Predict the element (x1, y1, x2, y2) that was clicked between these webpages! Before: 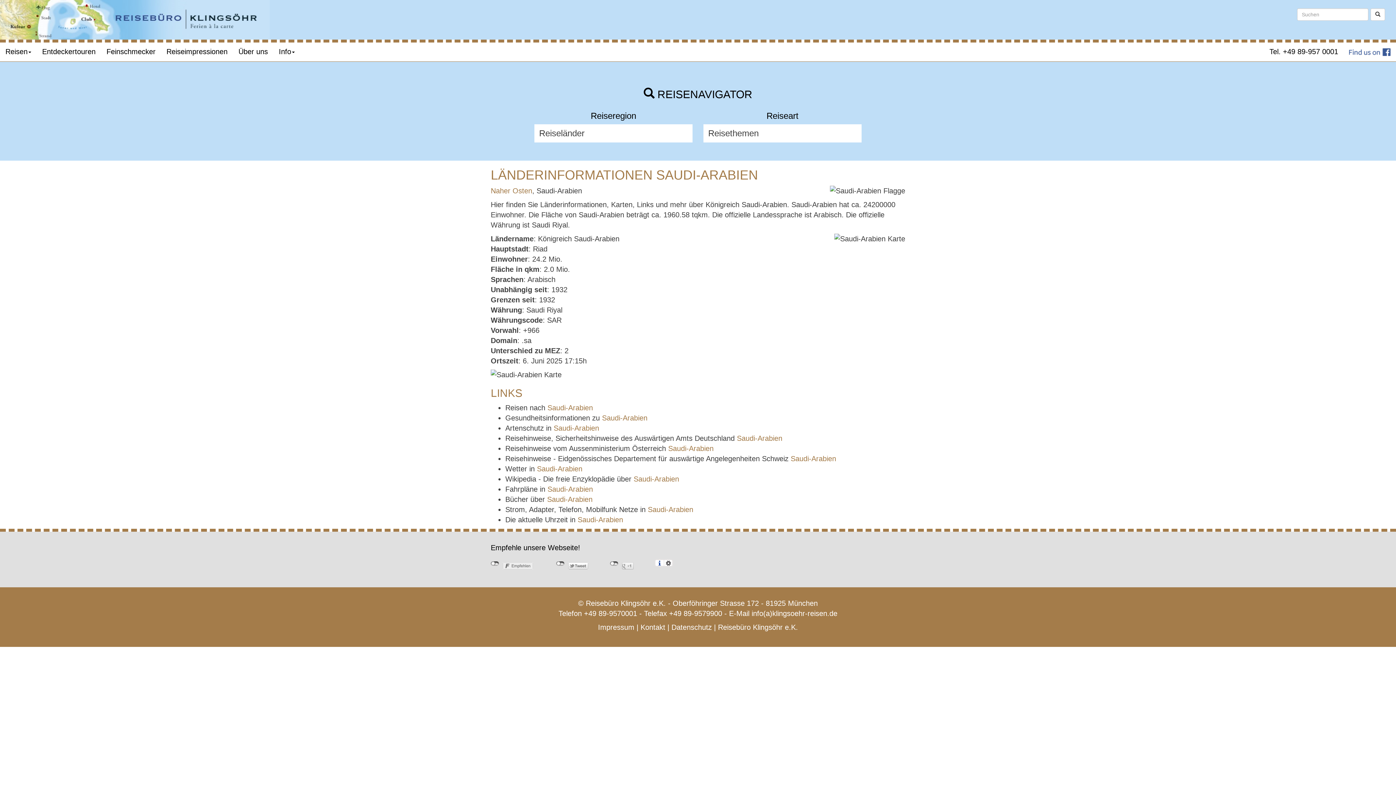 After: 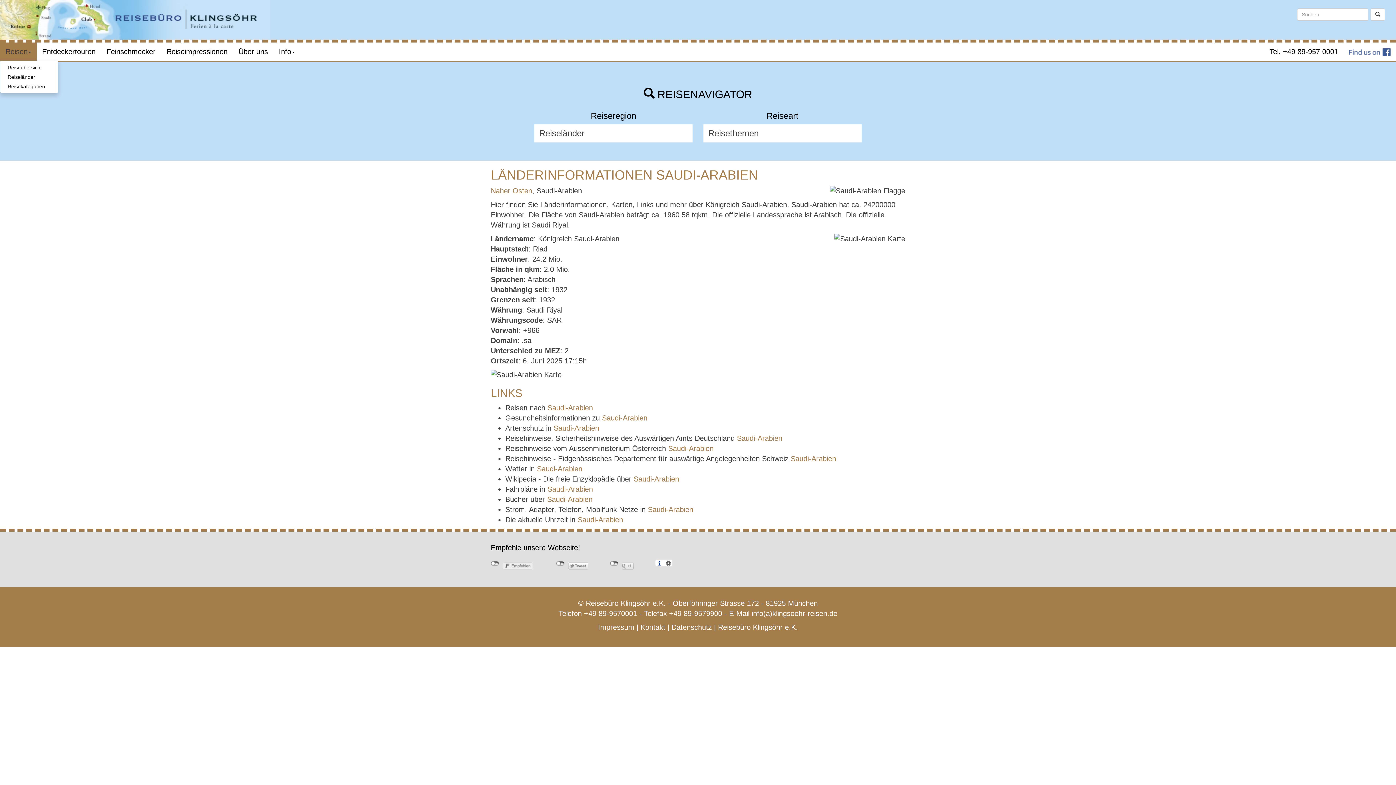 Action: label: Reisen bbox: (0, 42, 36, 60)